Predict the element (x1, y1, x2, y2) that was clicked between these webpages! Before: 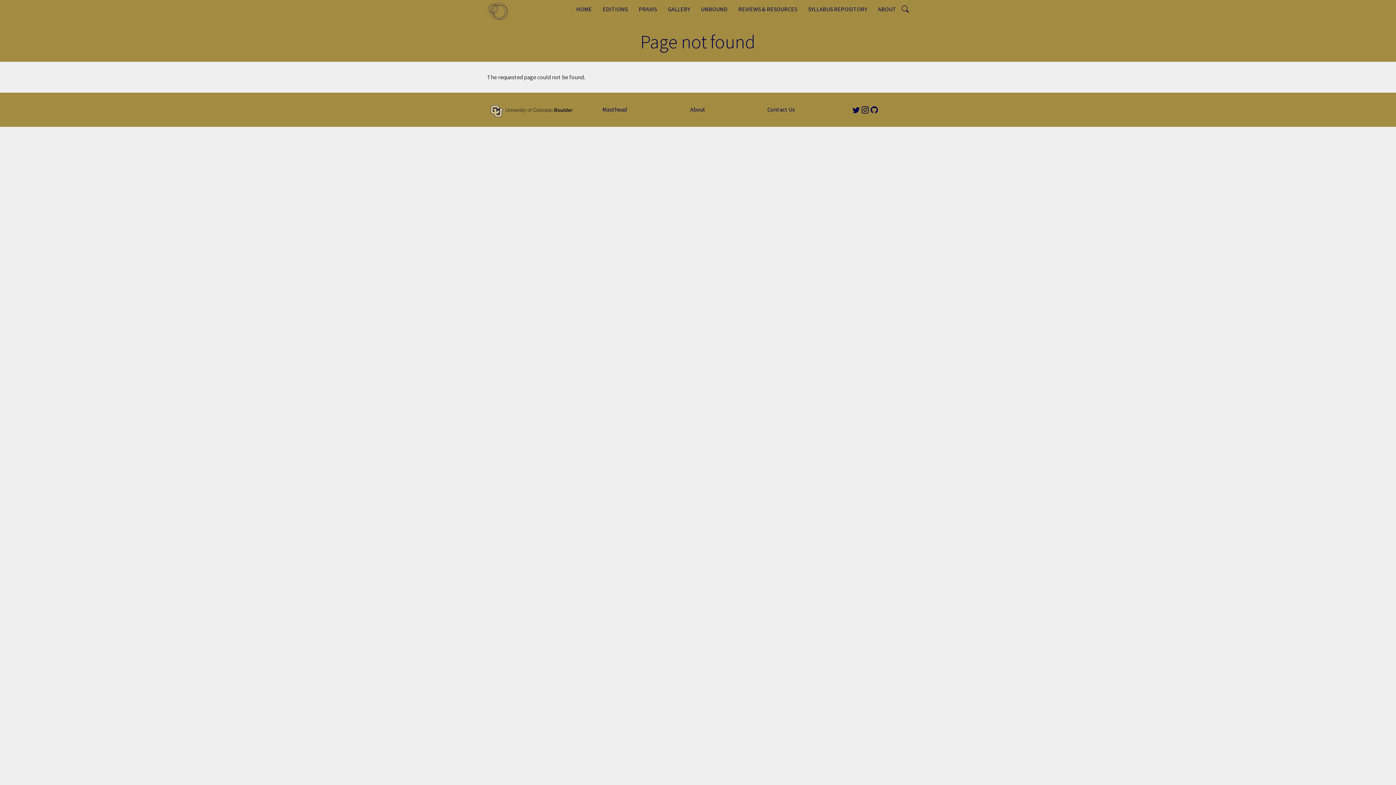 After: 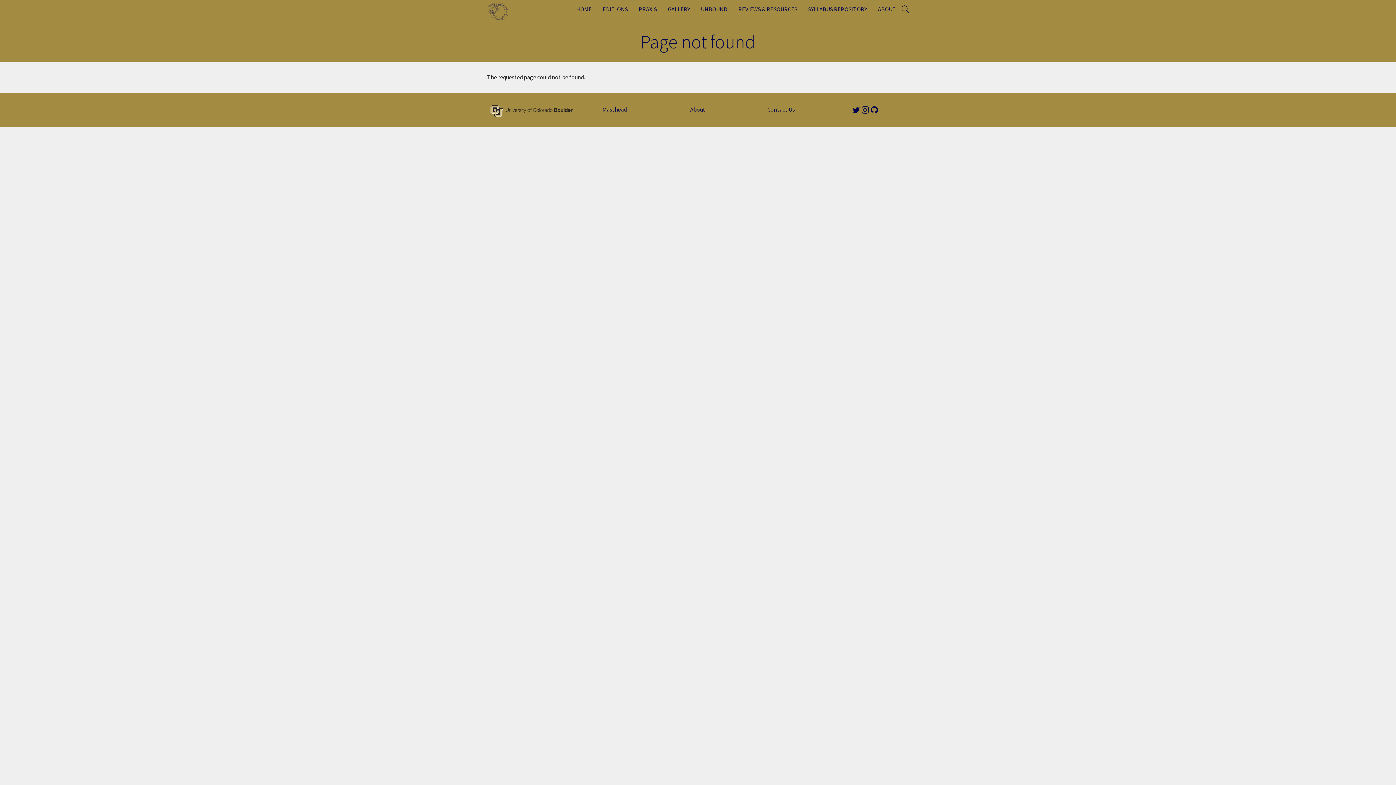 Action: bbox: (767, 105, 795, 113) label: Contact Us